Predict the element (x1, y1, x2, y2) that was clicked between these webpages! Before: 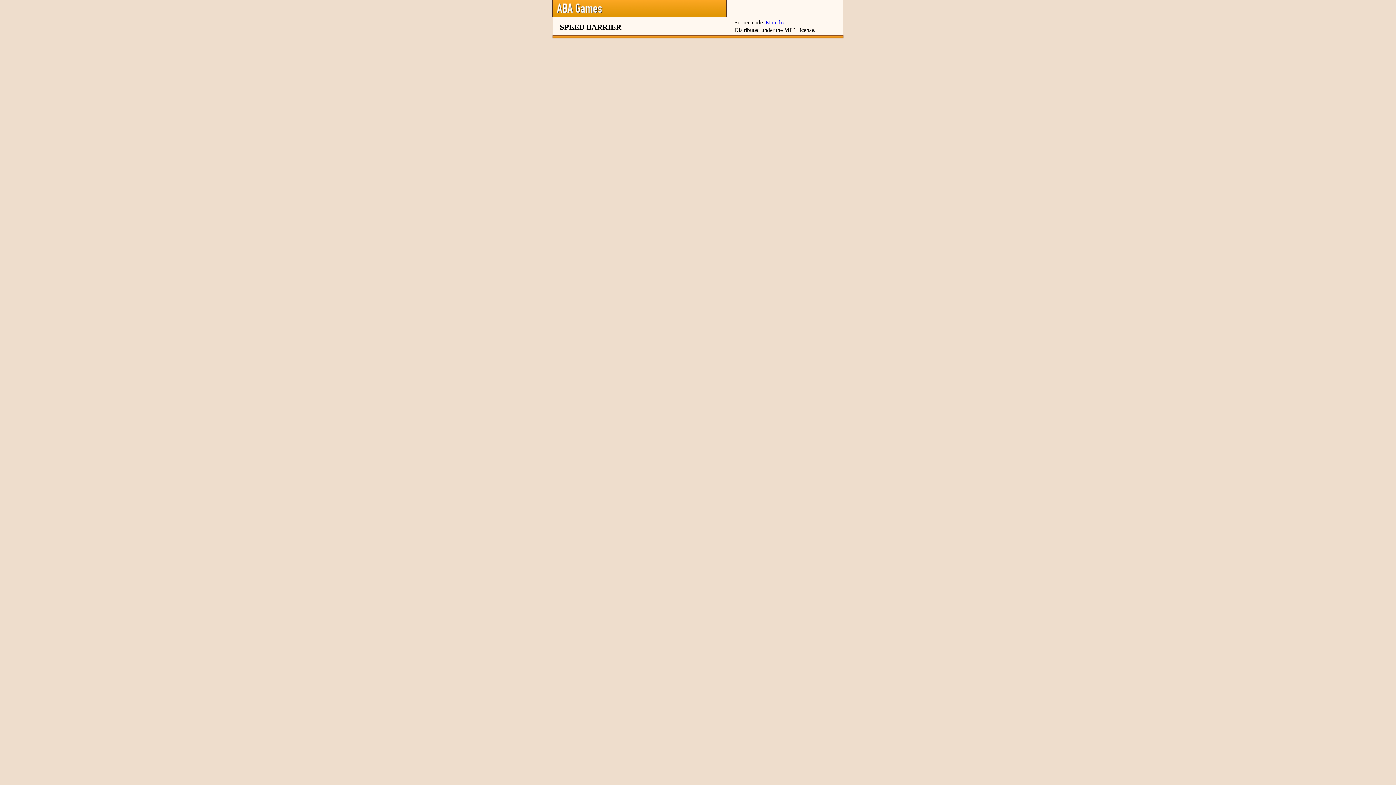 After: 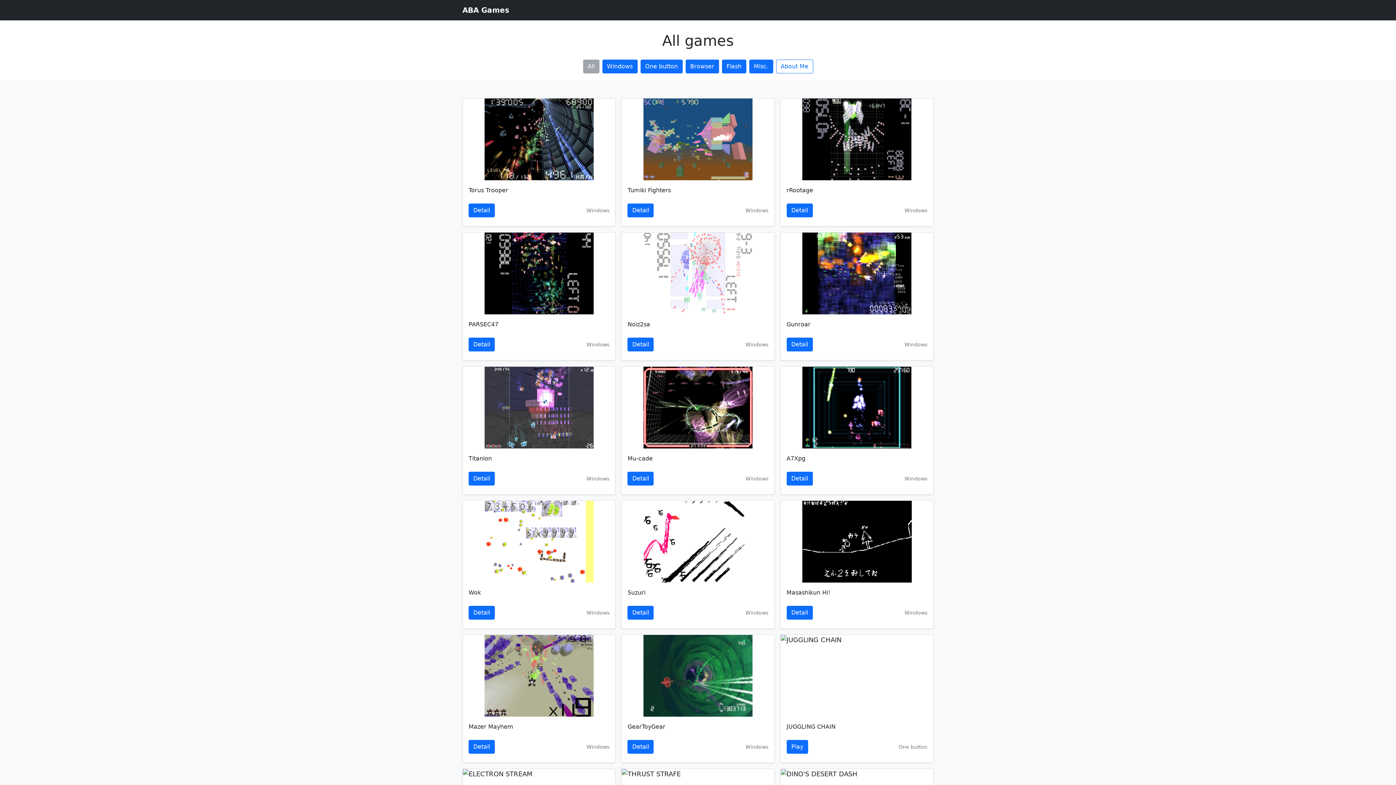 Action: bbox: (552, 11, 726, 17)